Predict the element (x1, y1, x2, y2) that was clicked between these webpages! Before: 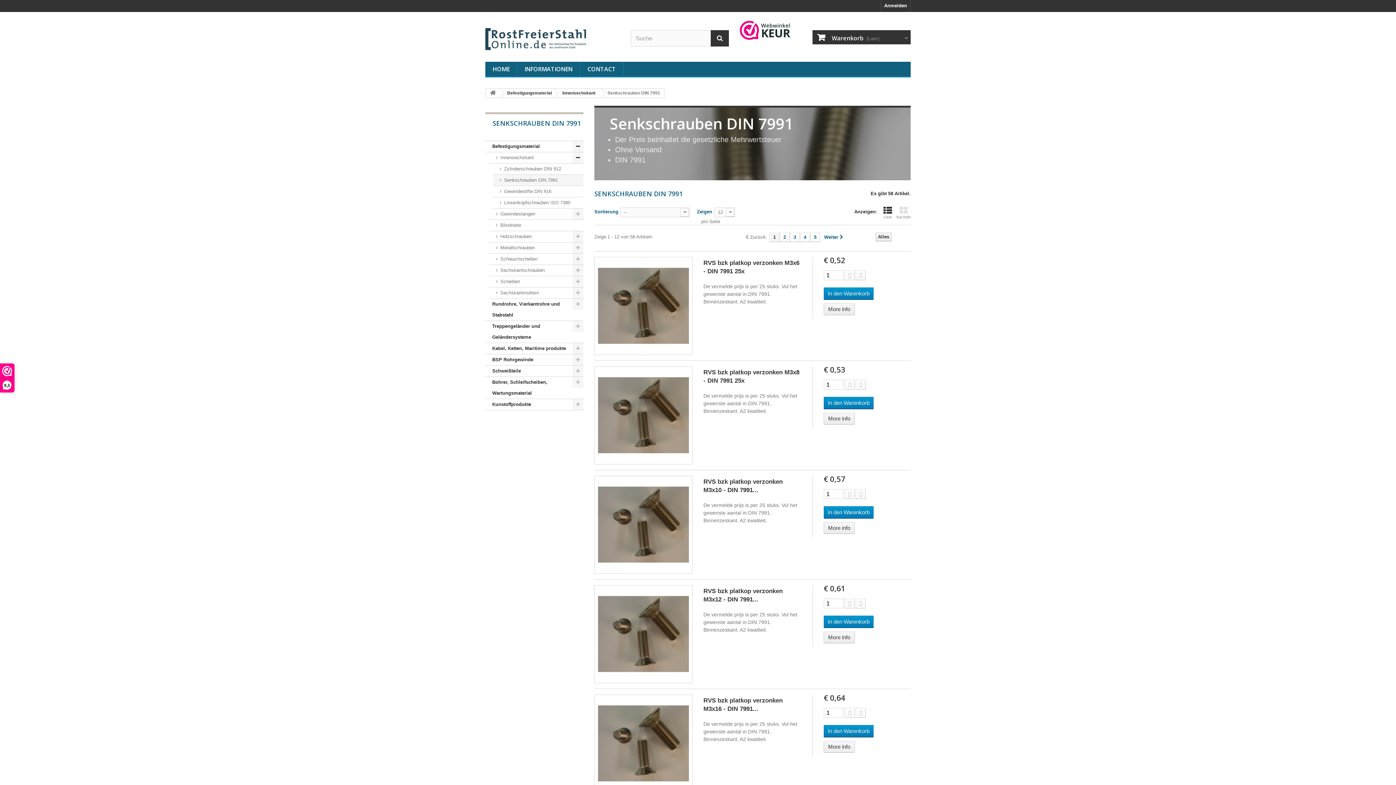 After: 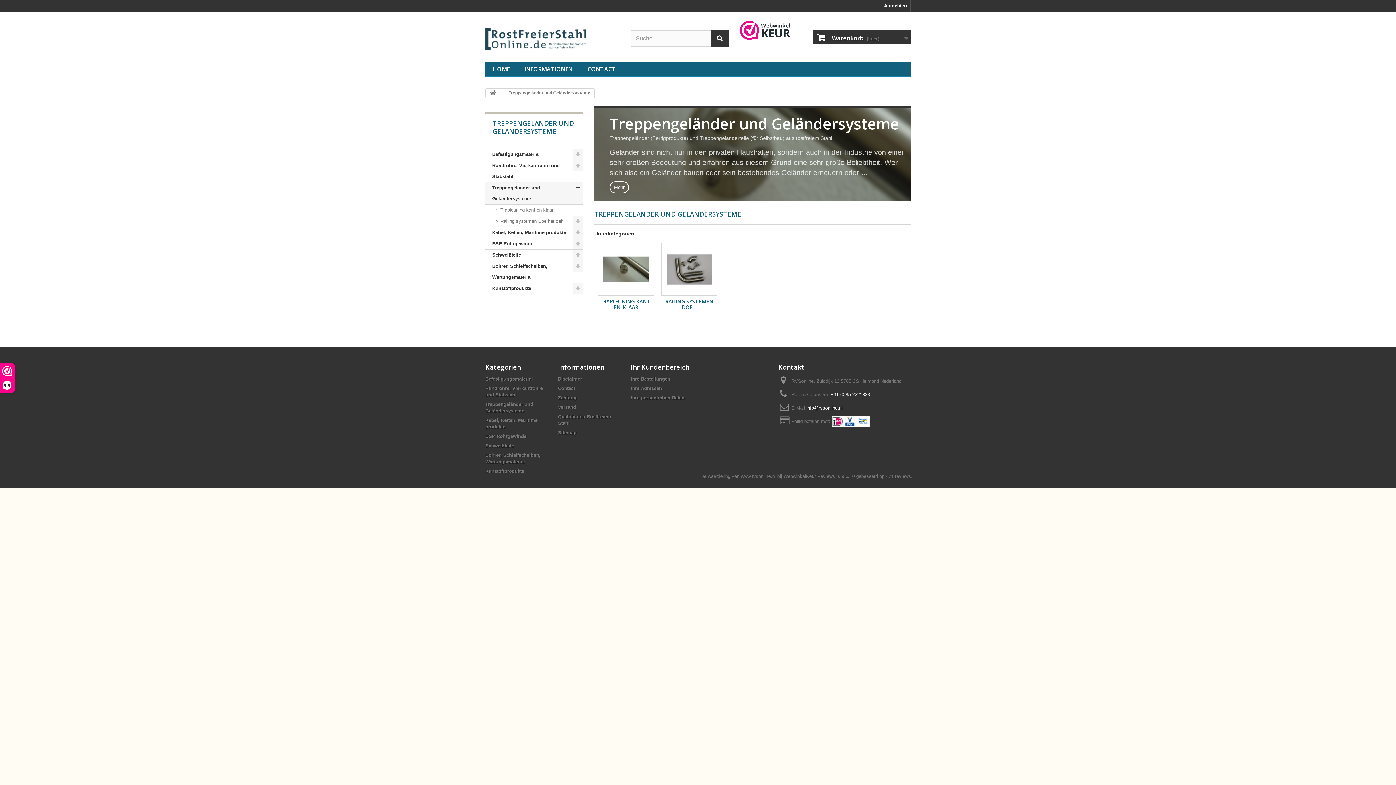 Action: bbox: (485, 320, 583, 343) label: Treppengeländer und Geländersysteme